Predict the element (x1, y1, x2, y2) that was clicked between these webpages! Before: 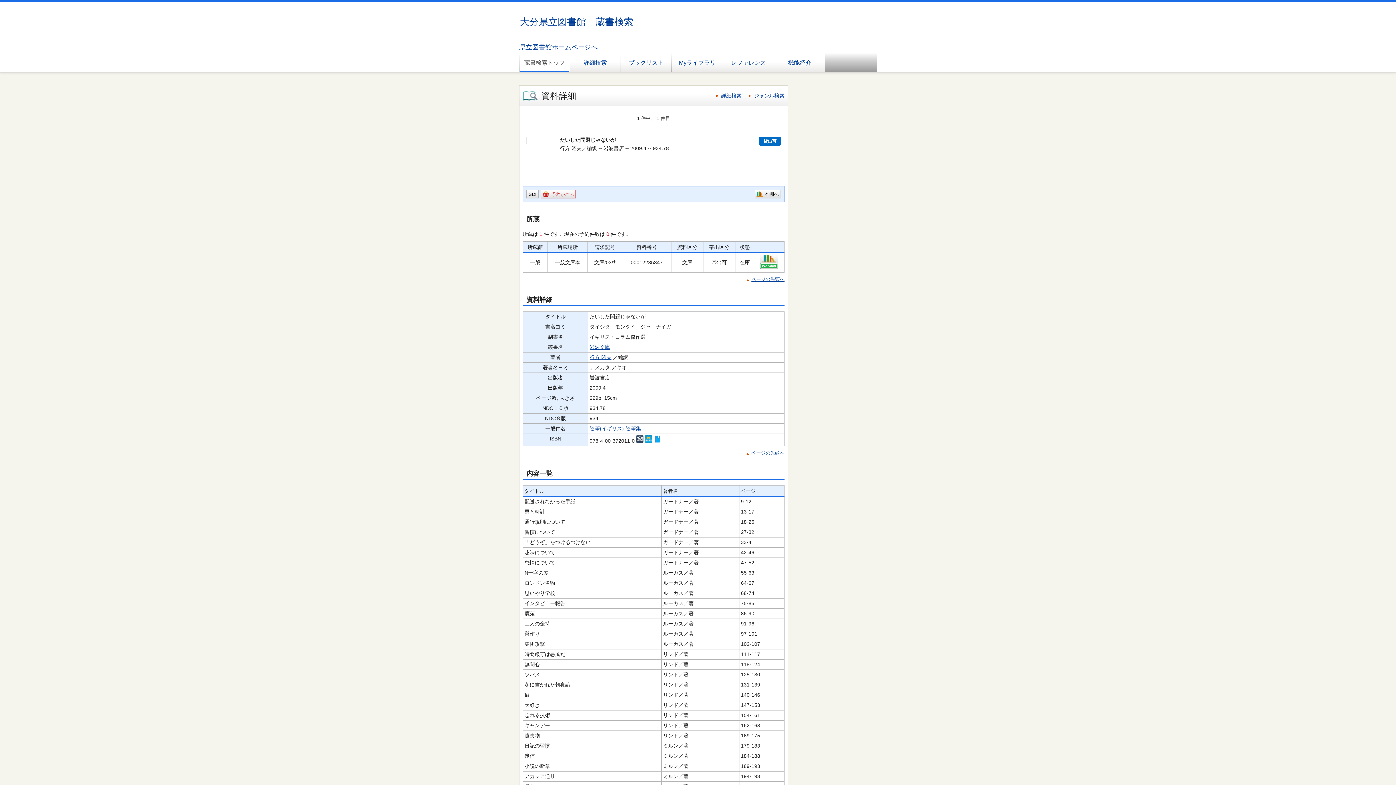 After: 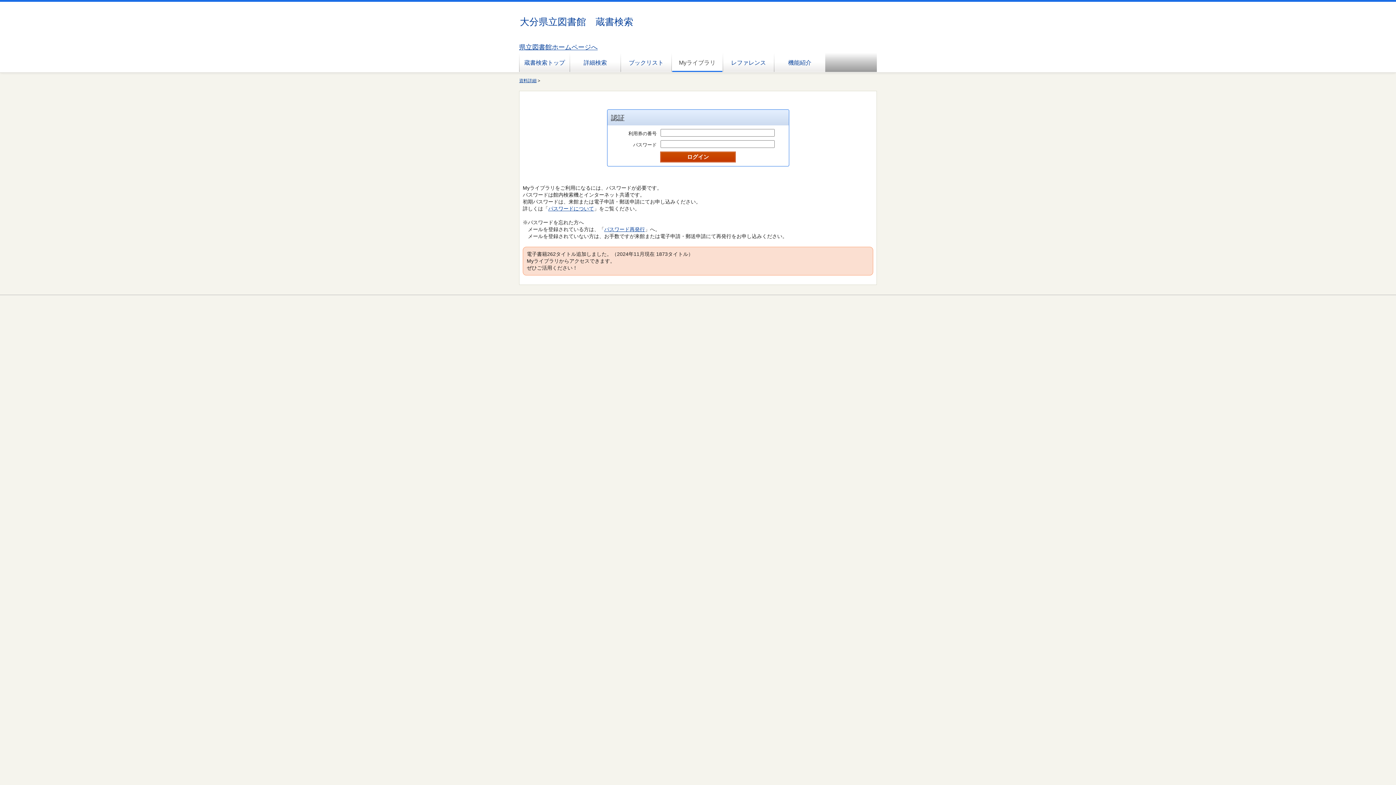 Action: label: Myライブラリ bbox: (672, 52, 722, 72)